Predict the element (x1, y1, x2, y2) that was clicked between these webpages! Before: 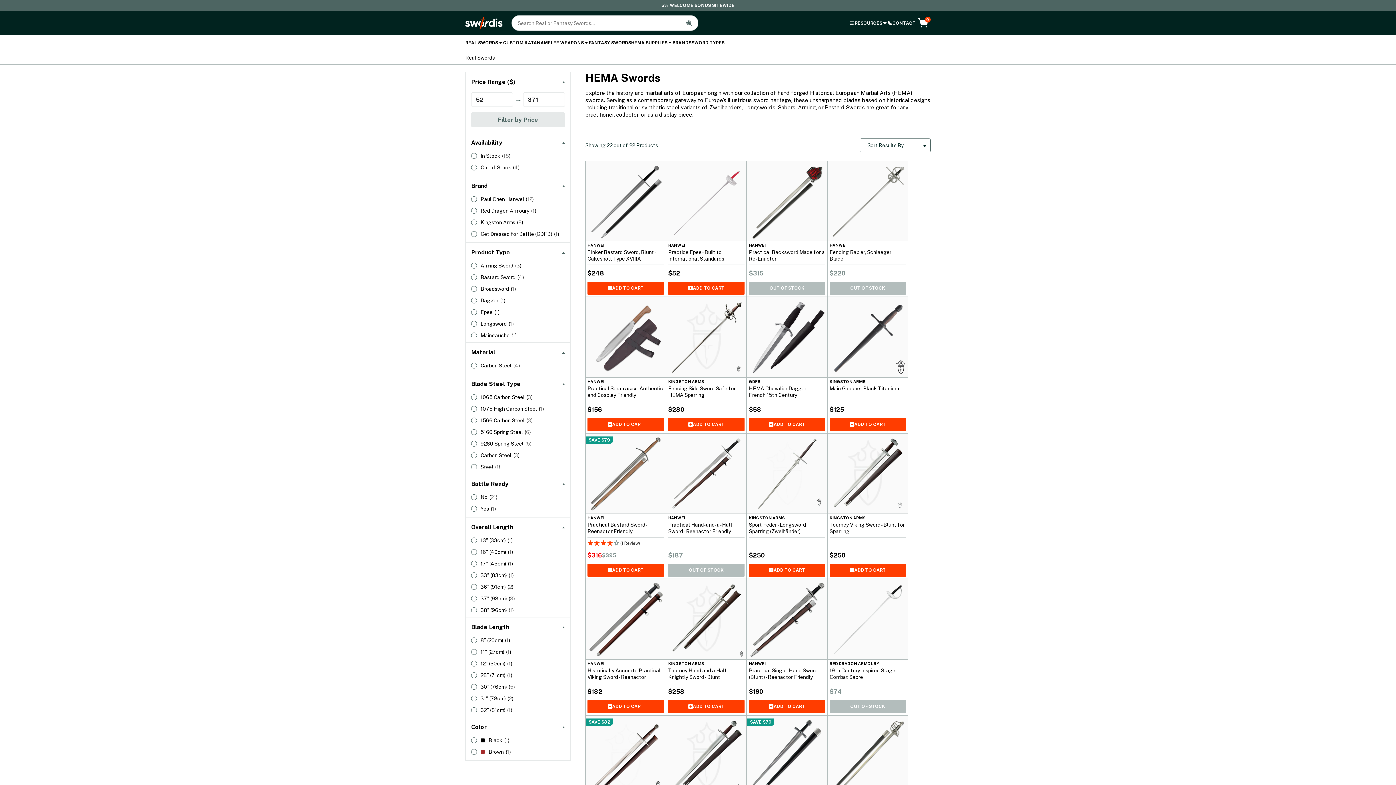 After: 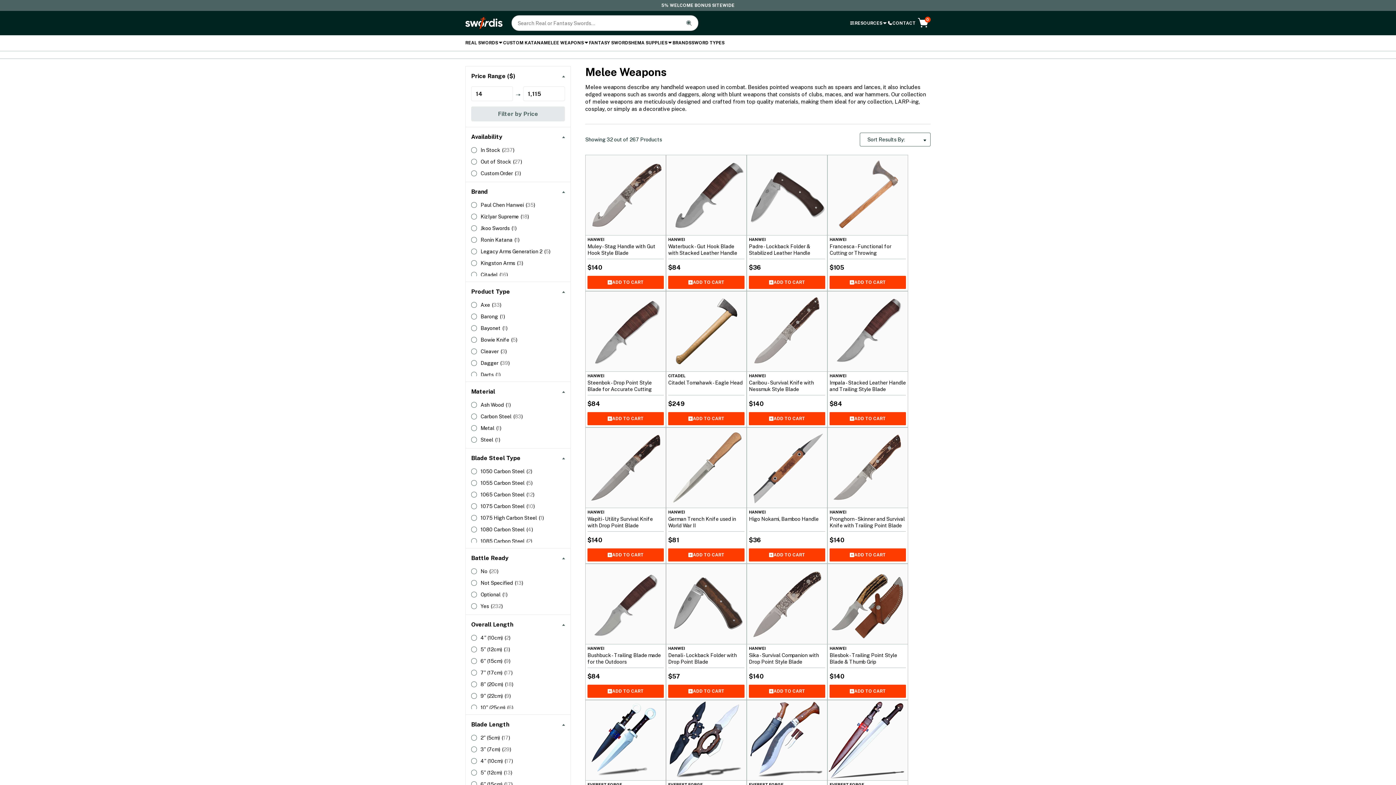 Action: bbox: (544, 35, 589, 50) label: MELEE WEAPONS